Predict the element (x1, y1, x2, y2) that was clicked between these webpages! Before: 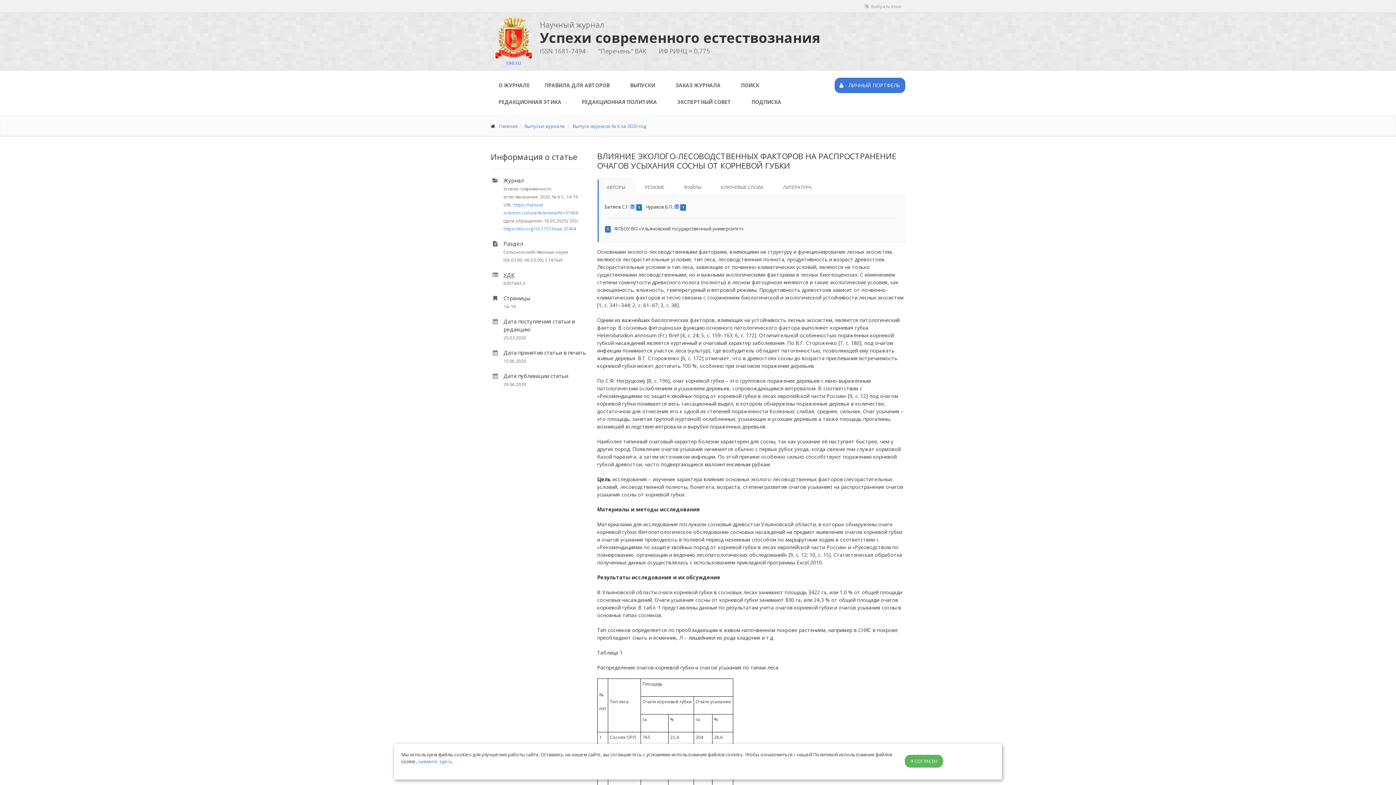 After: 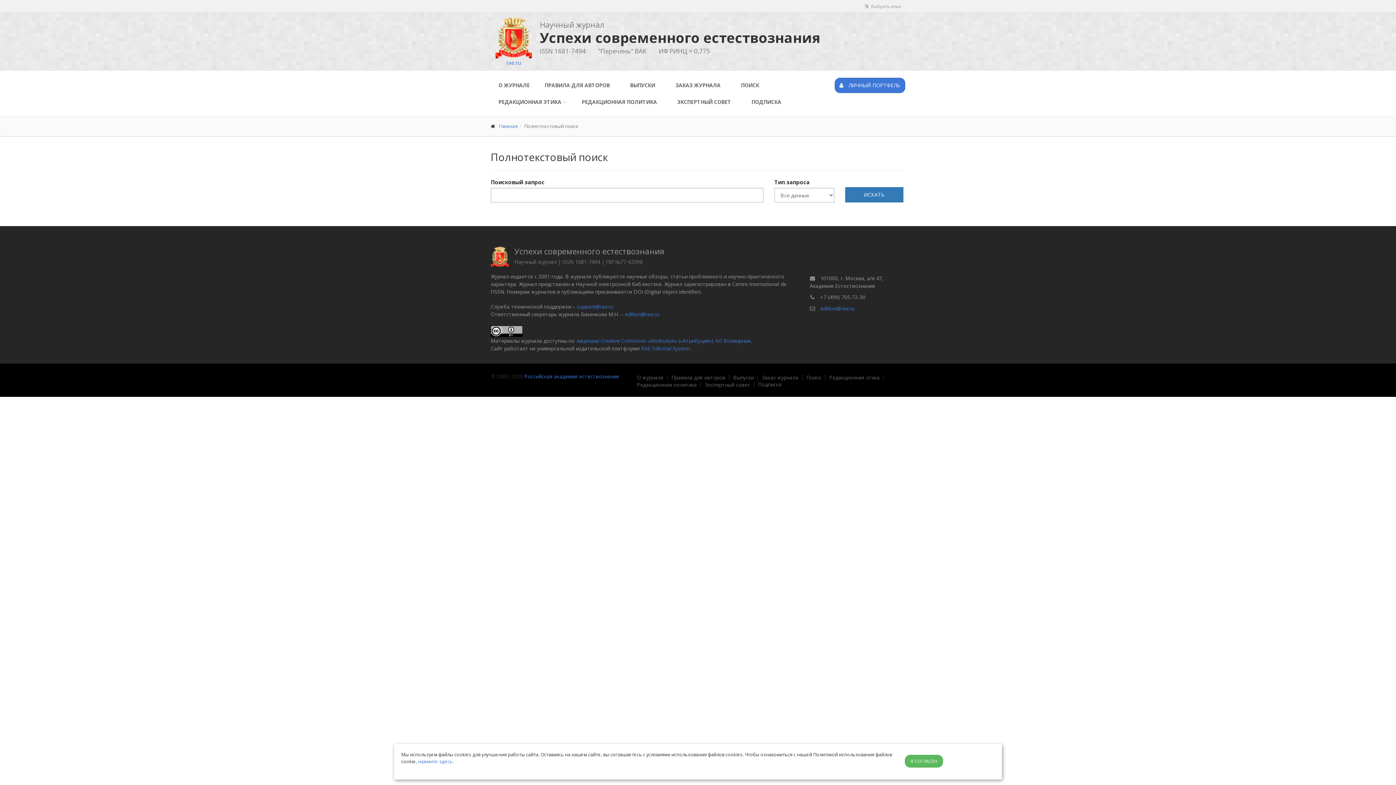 Action: label: ПОИСК bbox: (733, 77, 766, 93)